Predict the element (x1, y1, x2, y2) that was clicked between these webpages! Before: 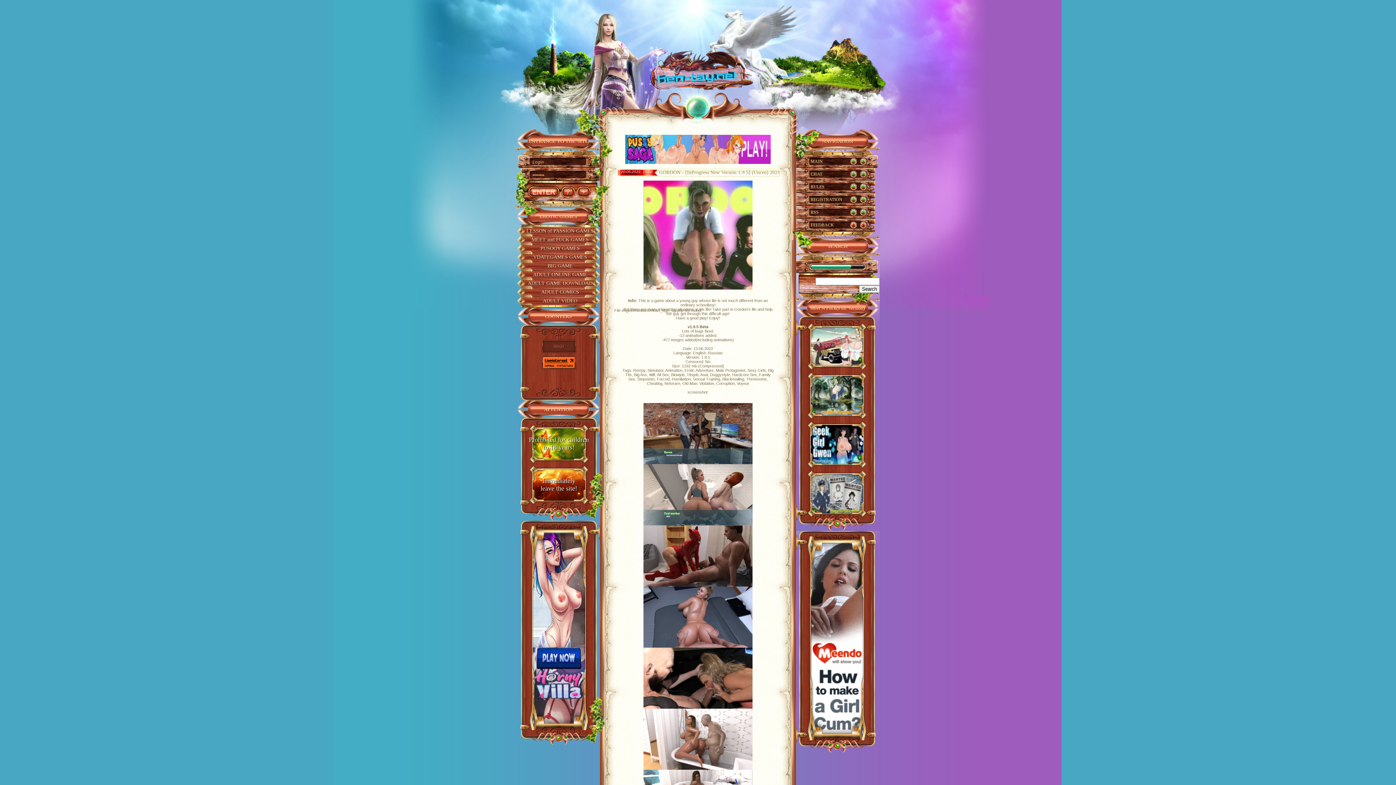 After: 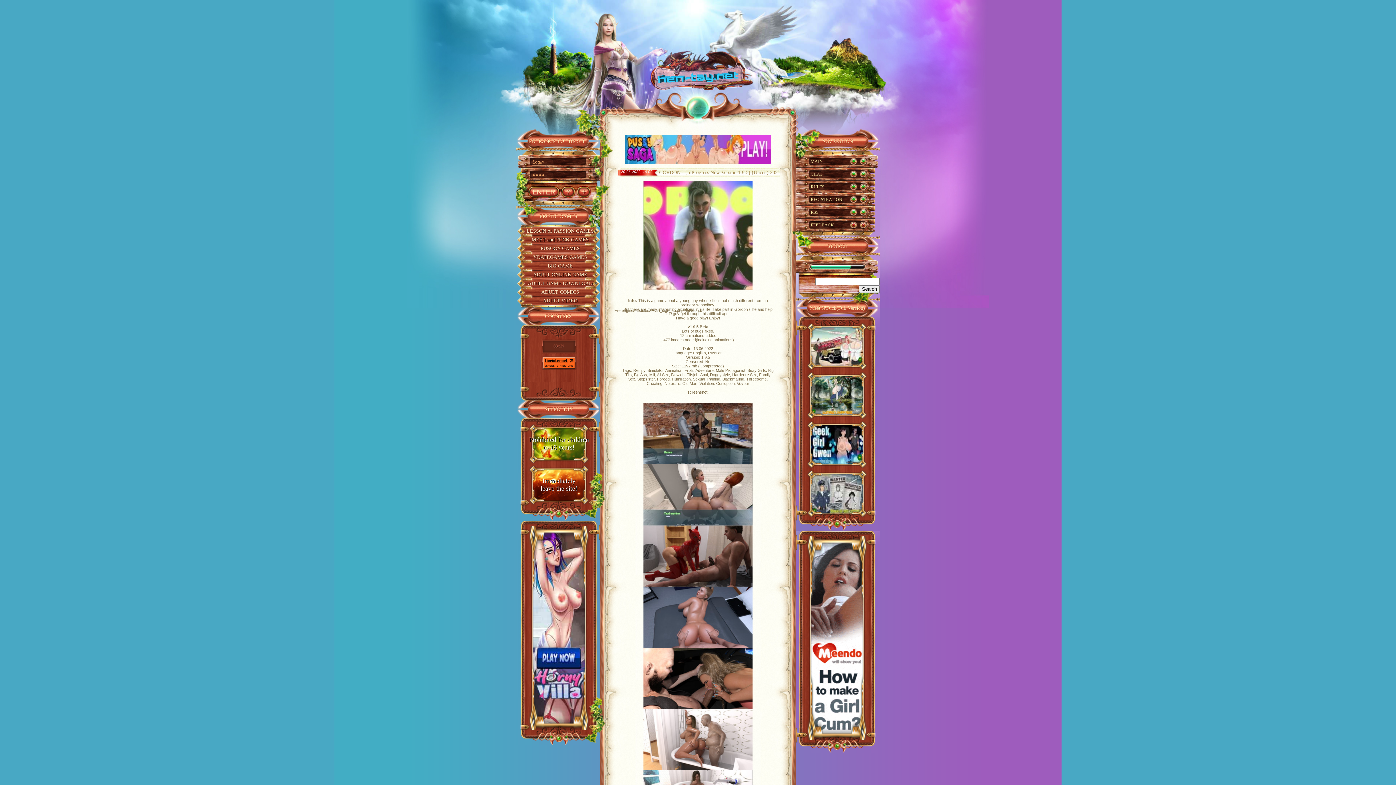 Action: bbox: (643, 522, 752, 526)